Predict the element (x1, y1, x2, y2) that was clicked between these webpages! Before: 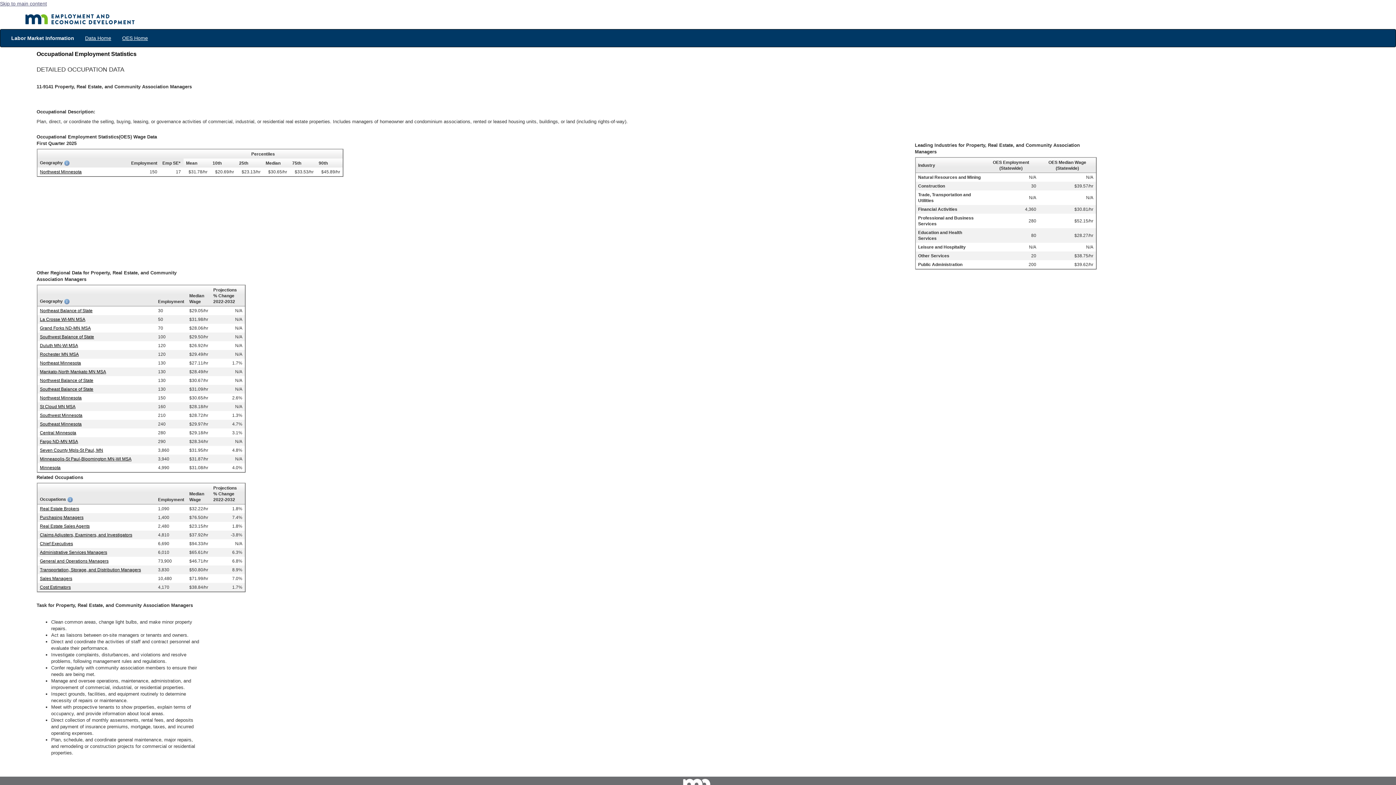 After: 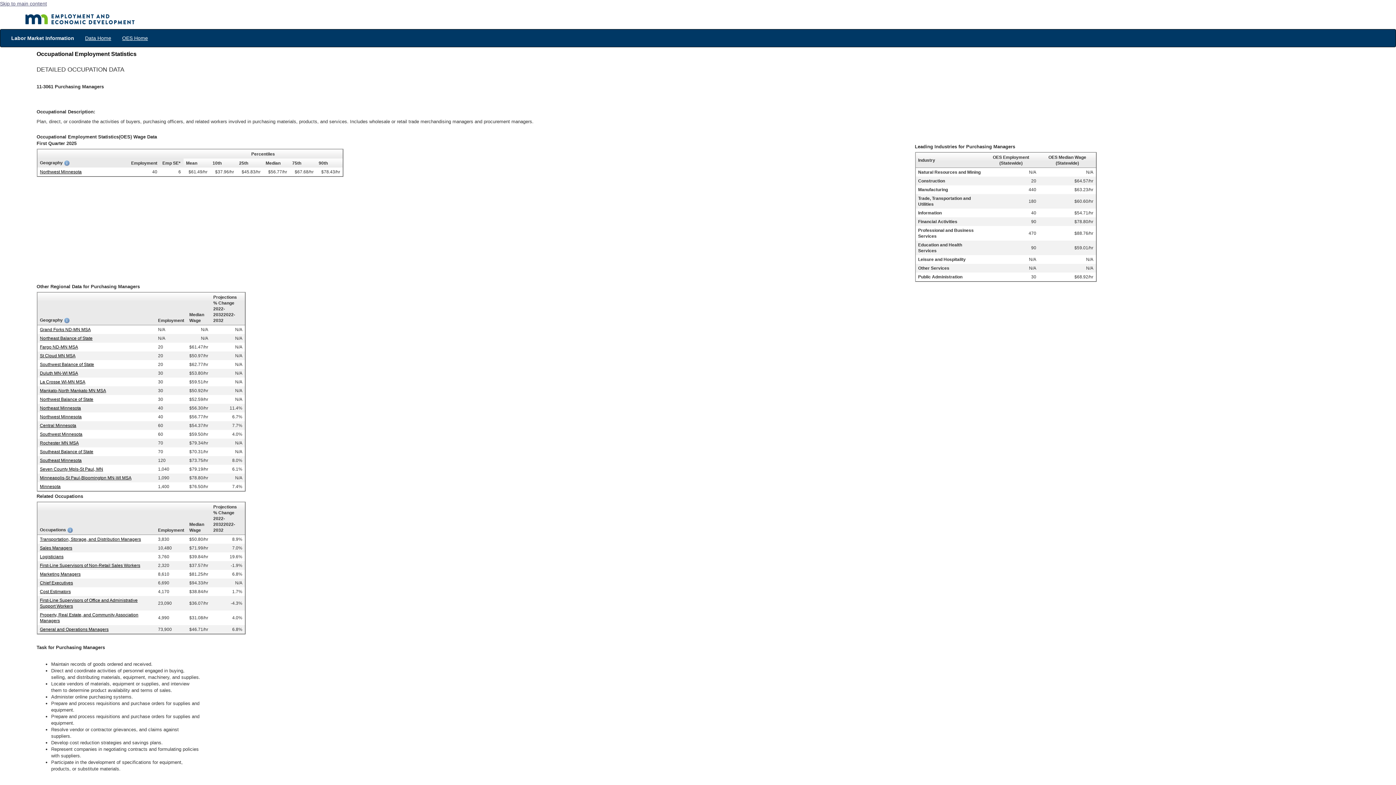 Action: label: Purchasing Managers bbox: (39, 515, 83, 520)